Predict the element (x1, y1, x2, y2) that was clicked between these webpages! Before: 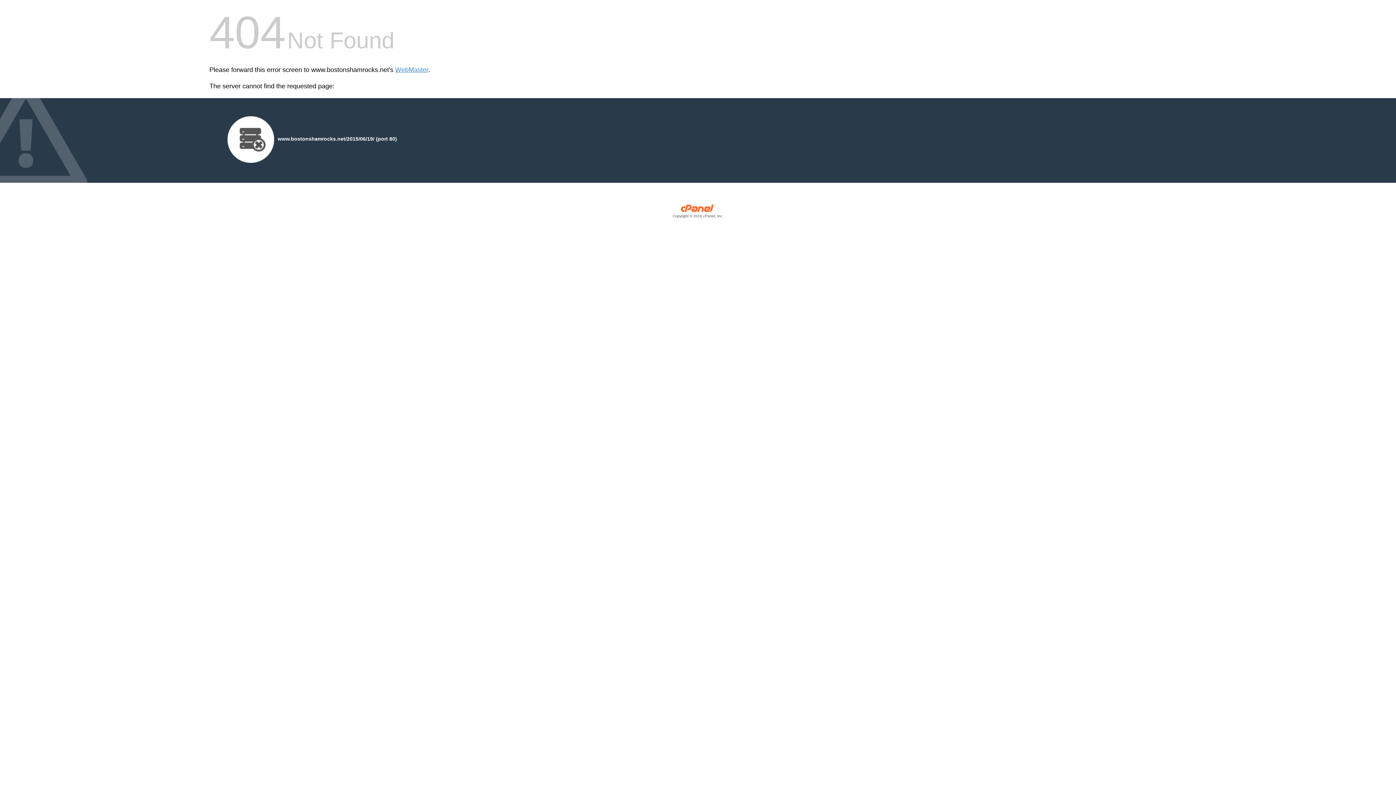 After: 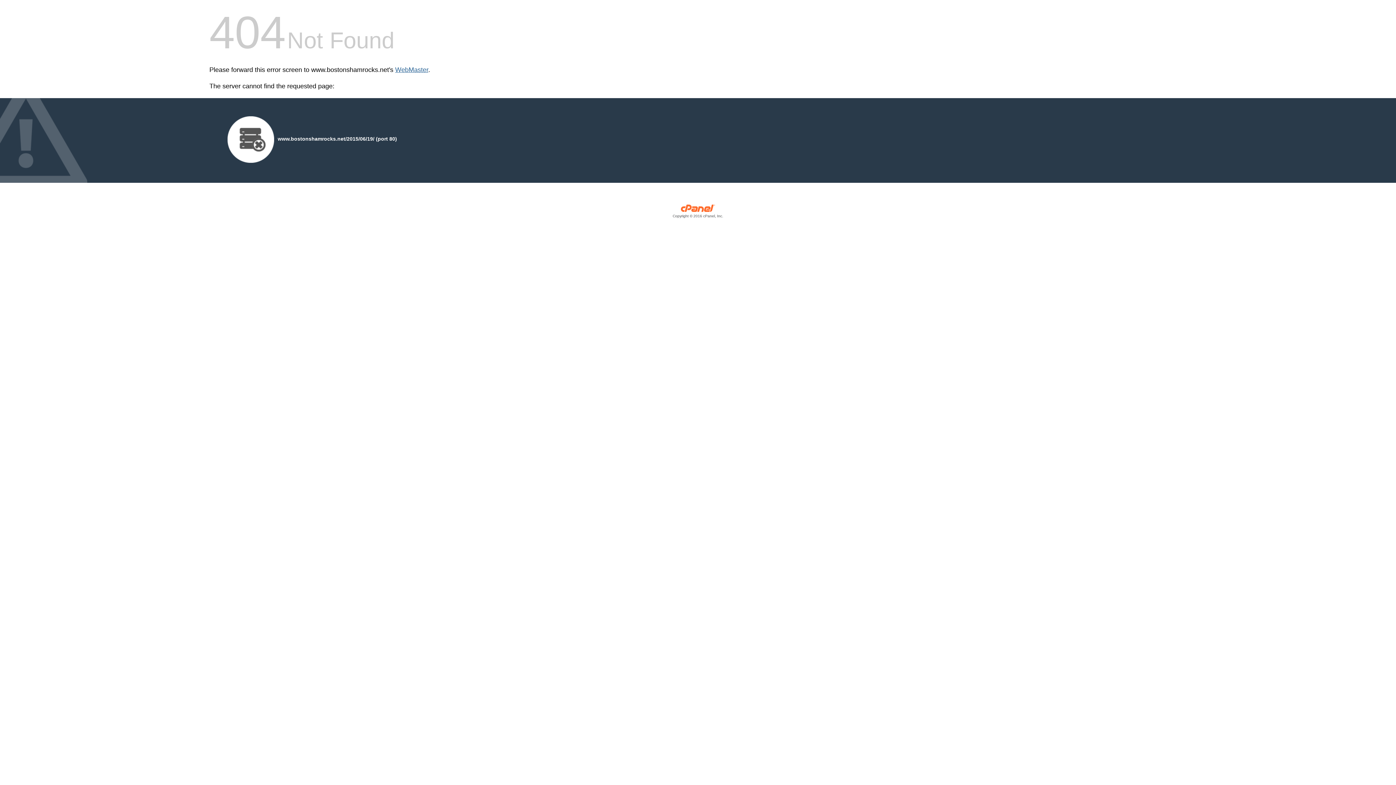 Action: bbox: (395, 66, 428, 73) label: WebMaster